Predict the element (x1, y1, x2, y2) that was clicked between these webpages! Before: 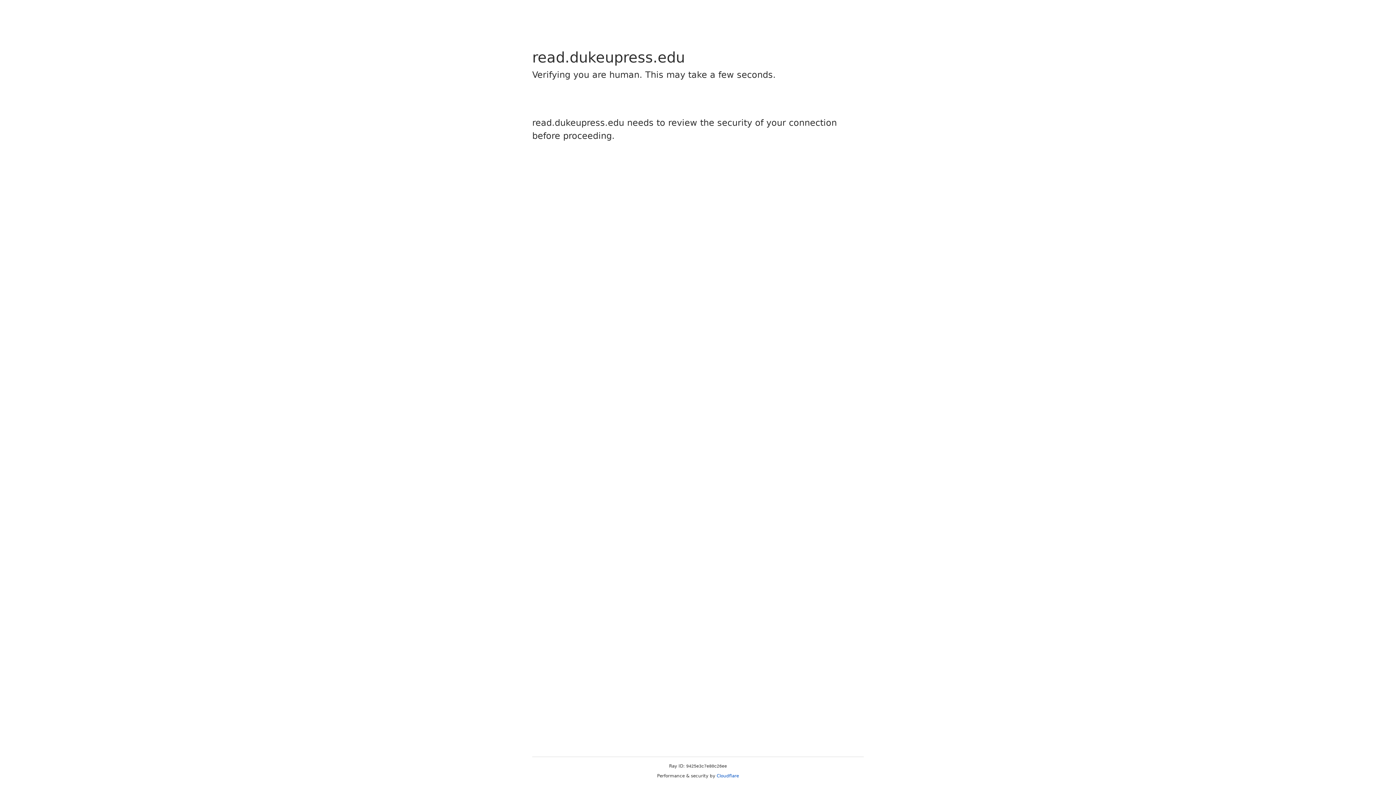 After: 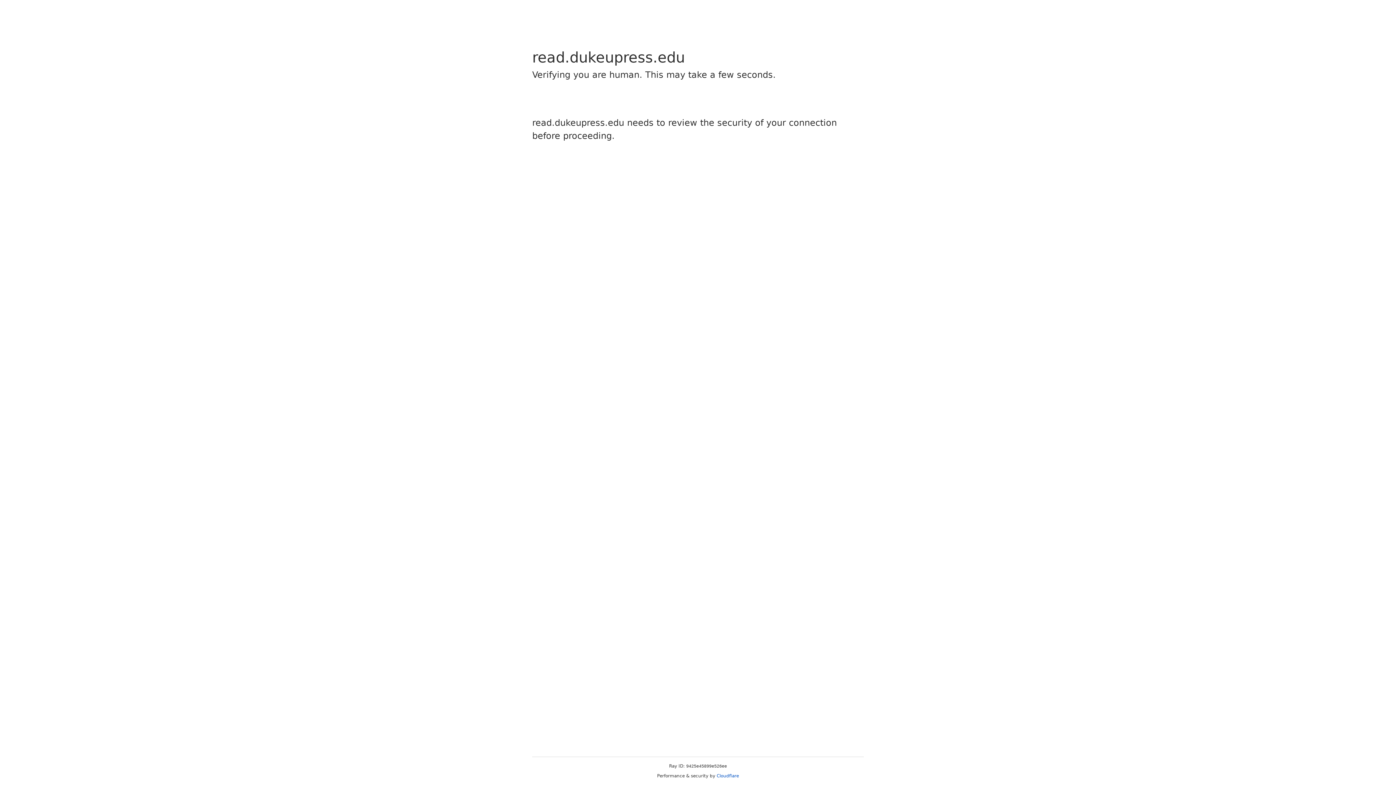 Action: bbox: (716, 773, 739, 778) label: Cloudflare